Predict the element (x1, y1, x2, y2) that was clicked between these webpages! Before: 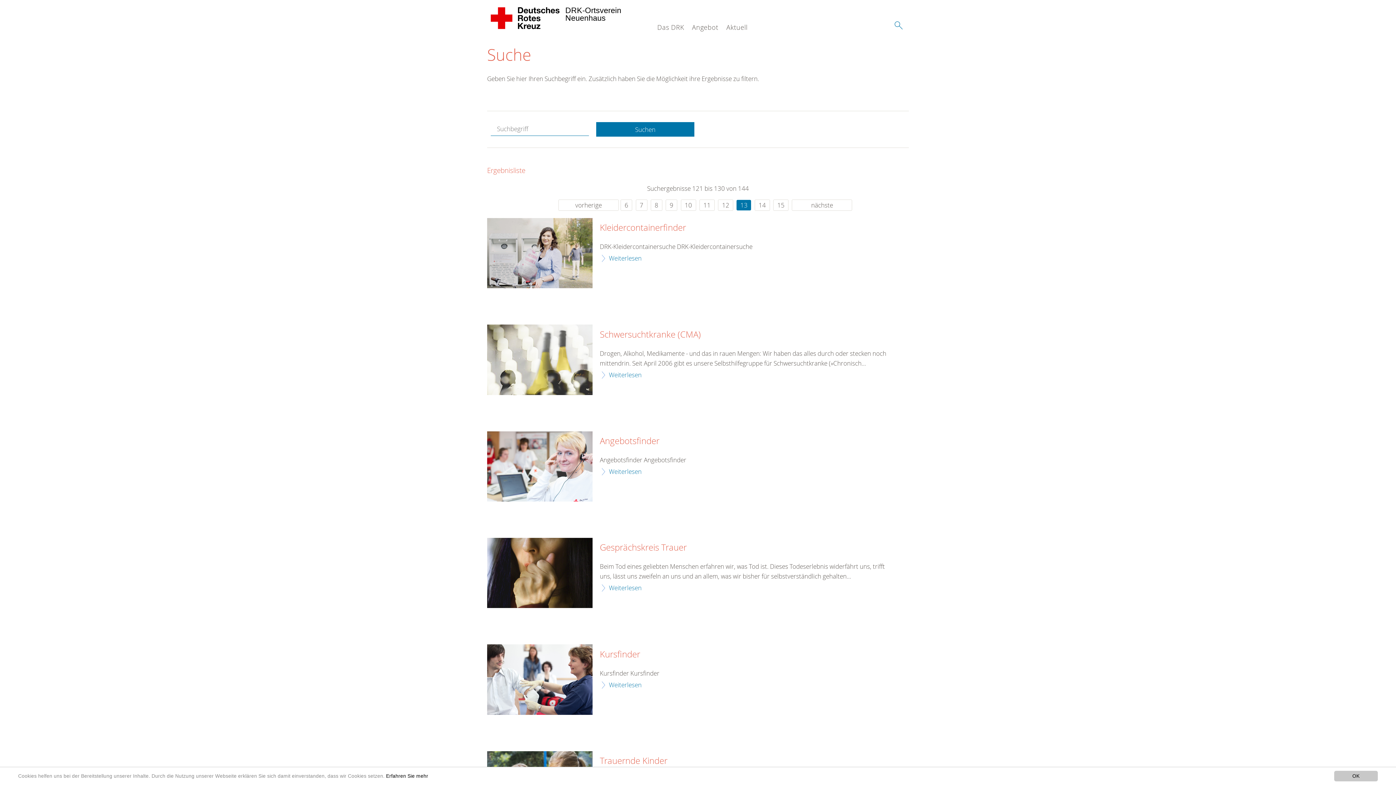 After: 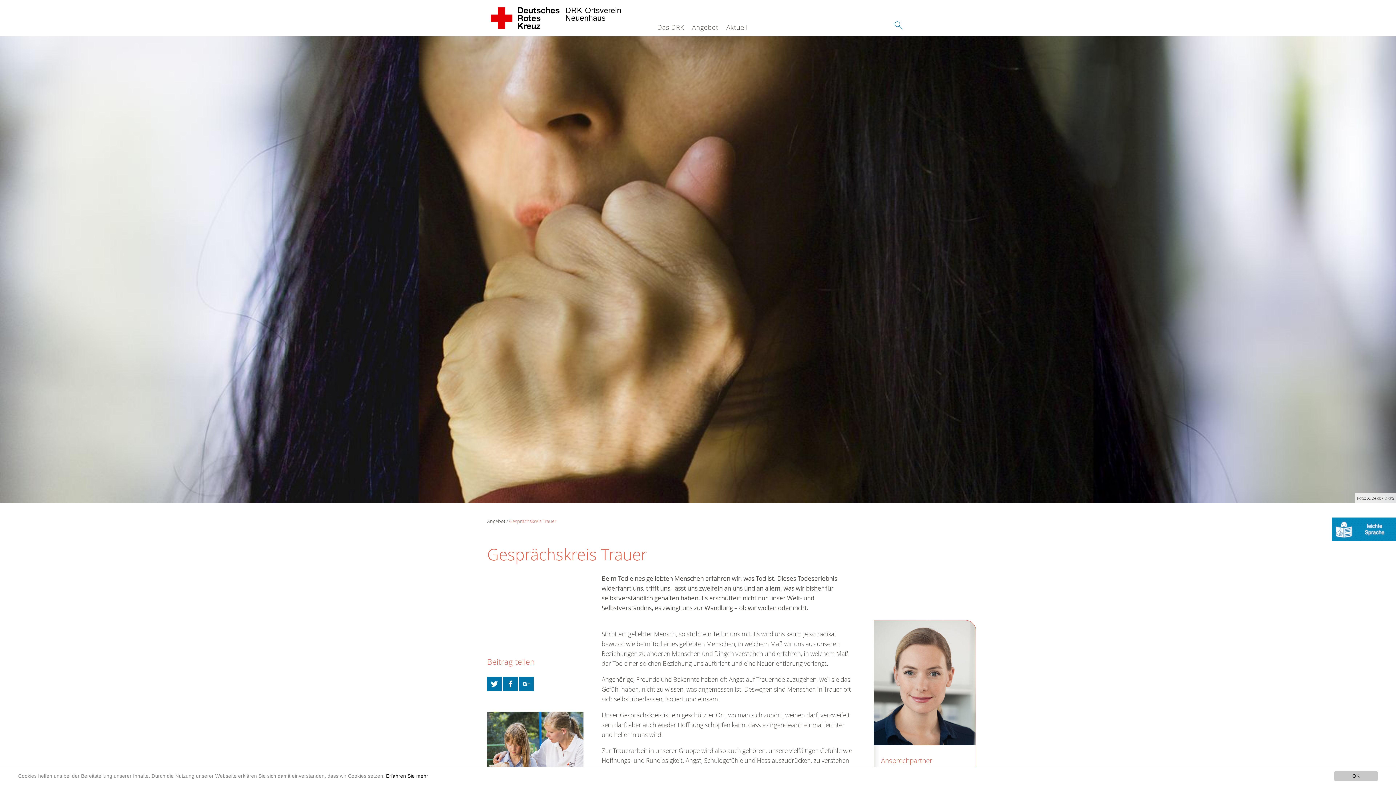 Action: label: Gesprächskreis Trauer bbox: (600, 542, 686, 553)